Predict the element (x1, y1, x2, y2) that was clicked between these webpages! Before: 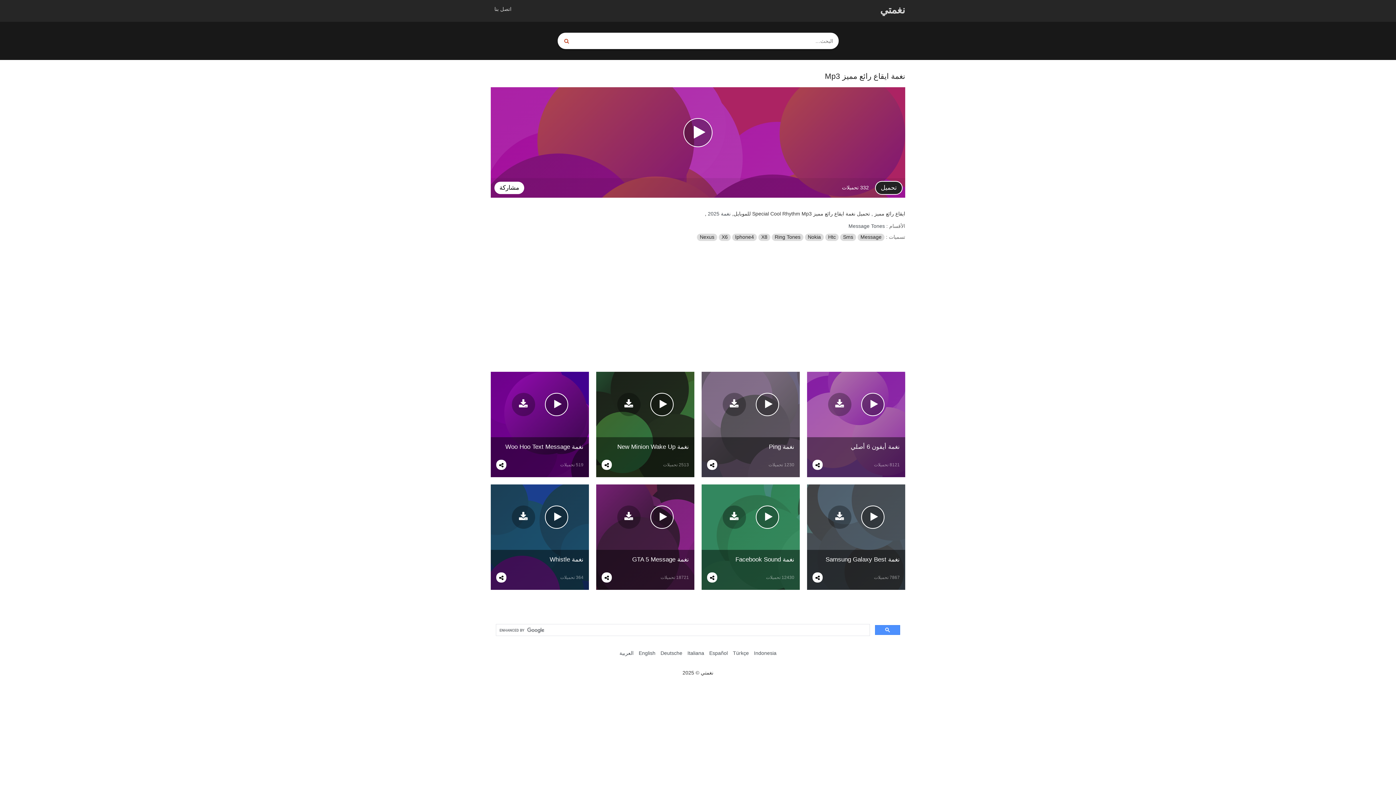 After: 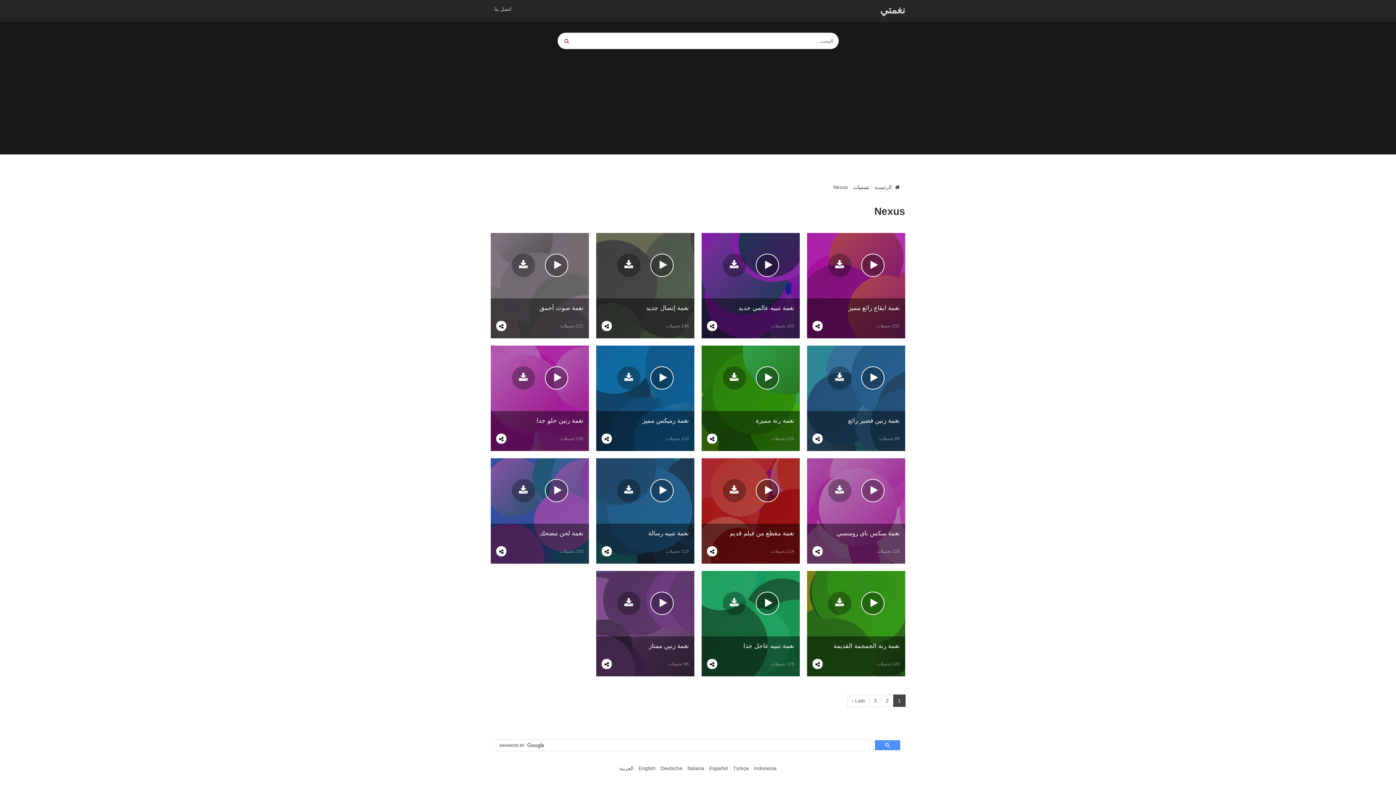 Action: bbox: (697, 233, 717, 241) label: Nexus